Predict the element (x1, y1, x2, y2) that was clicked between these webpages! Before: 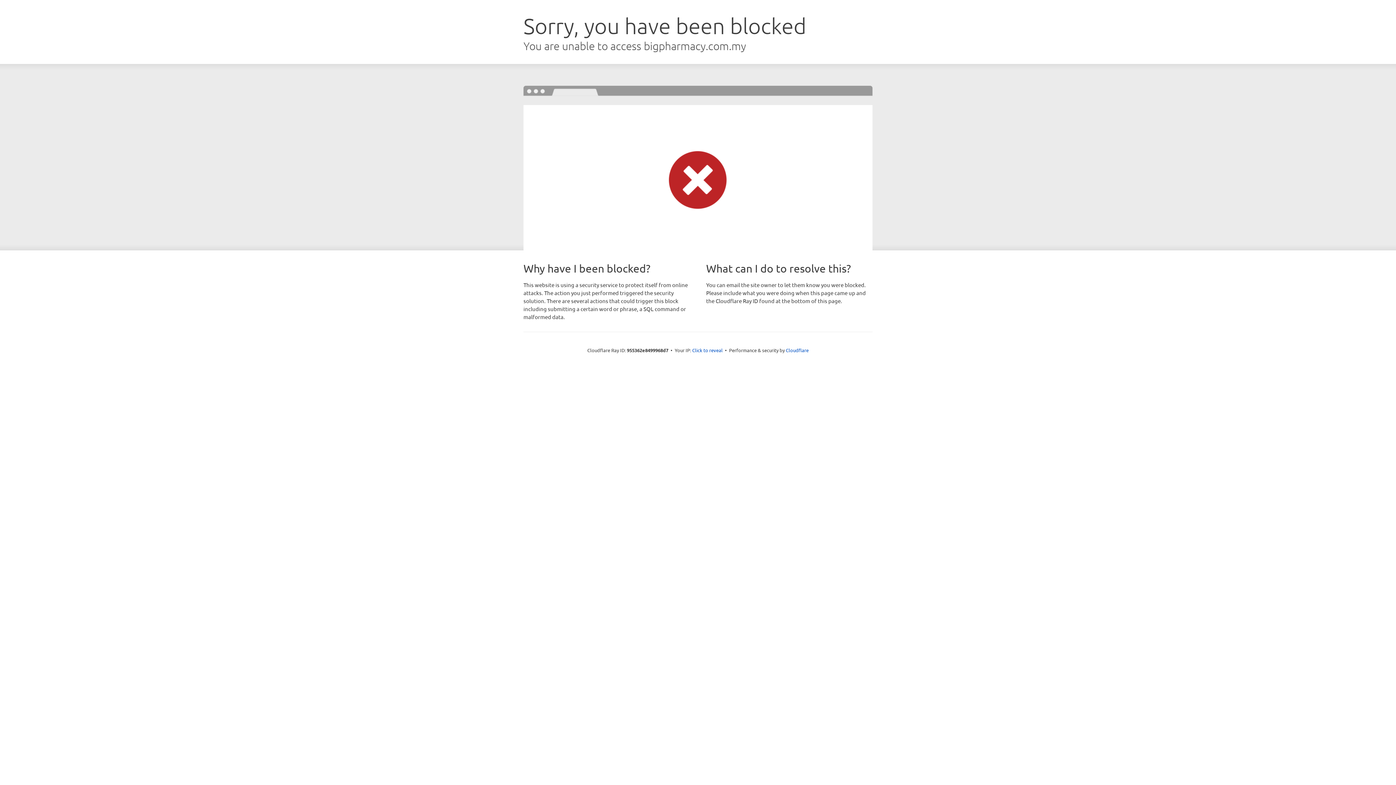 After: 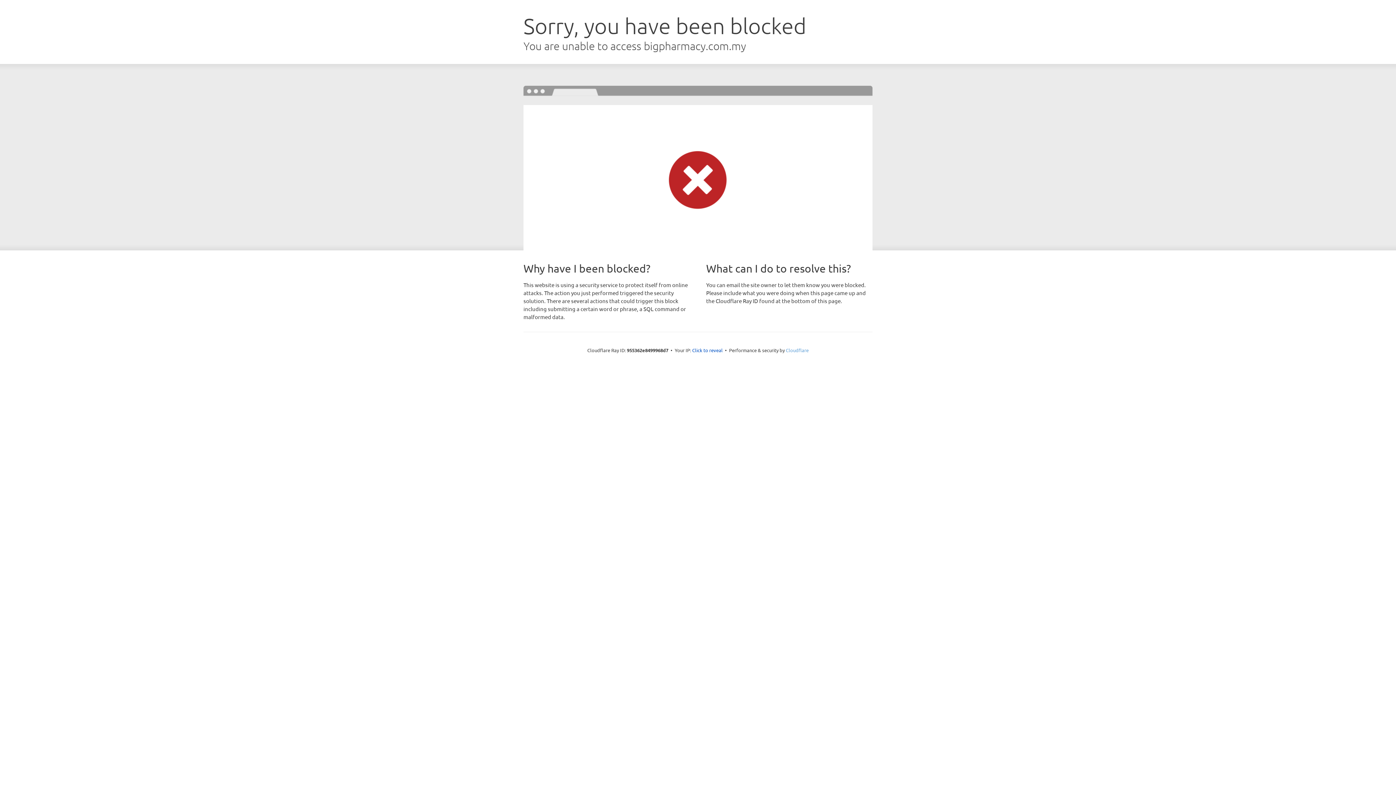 Action: bbox: (786, 347, 808, 353) label: Cloudflare